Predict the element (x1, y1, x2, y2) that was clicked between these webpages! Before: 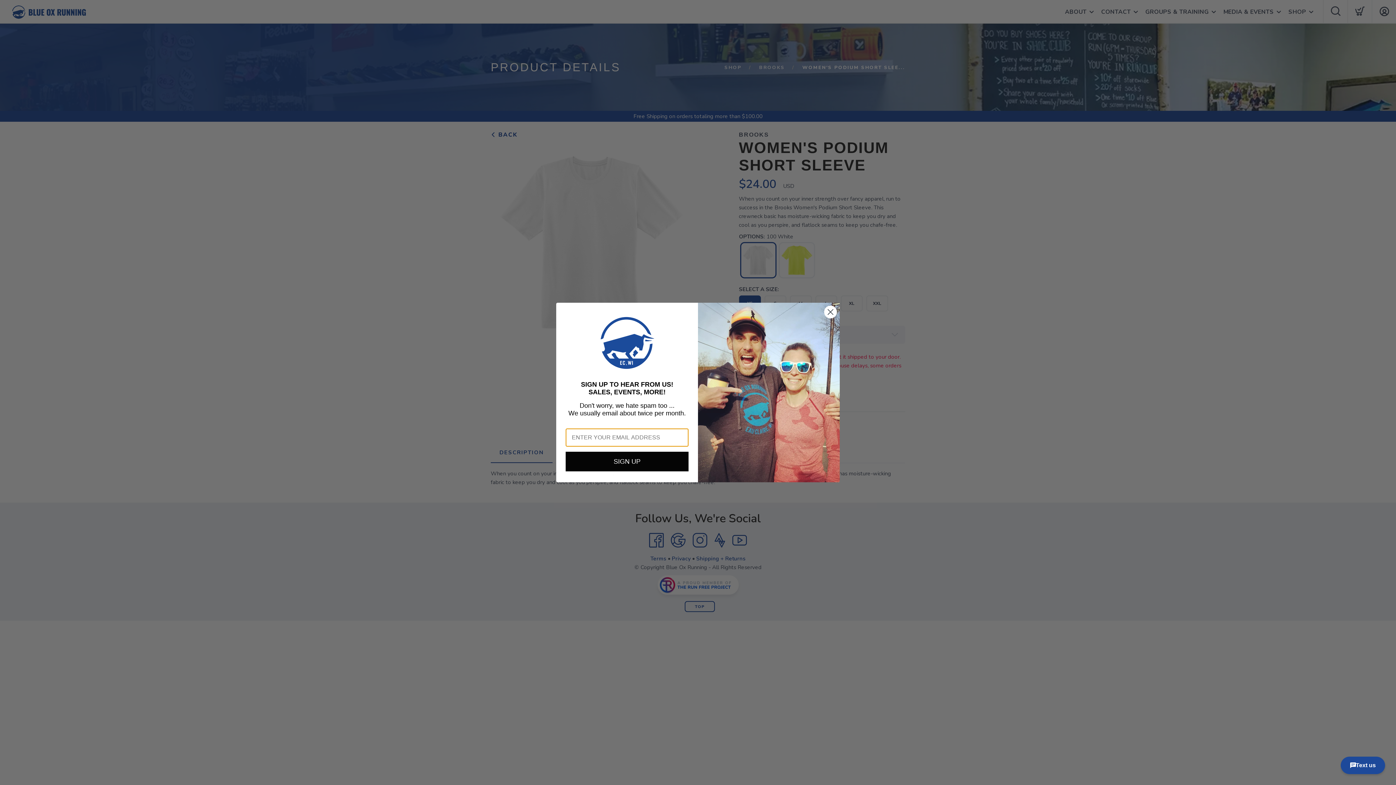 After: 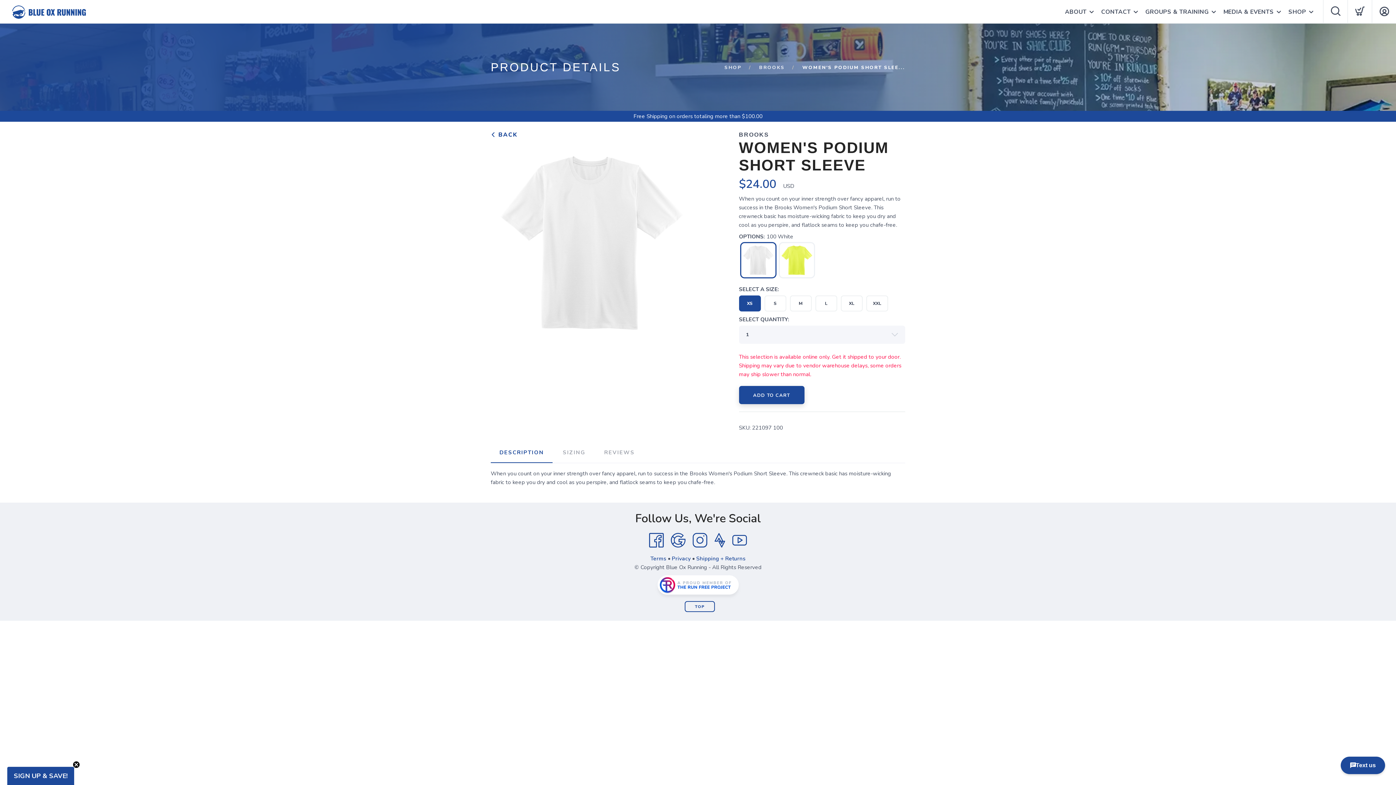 Action: bbox: (824, 305, 837, 318) label: Close dialog